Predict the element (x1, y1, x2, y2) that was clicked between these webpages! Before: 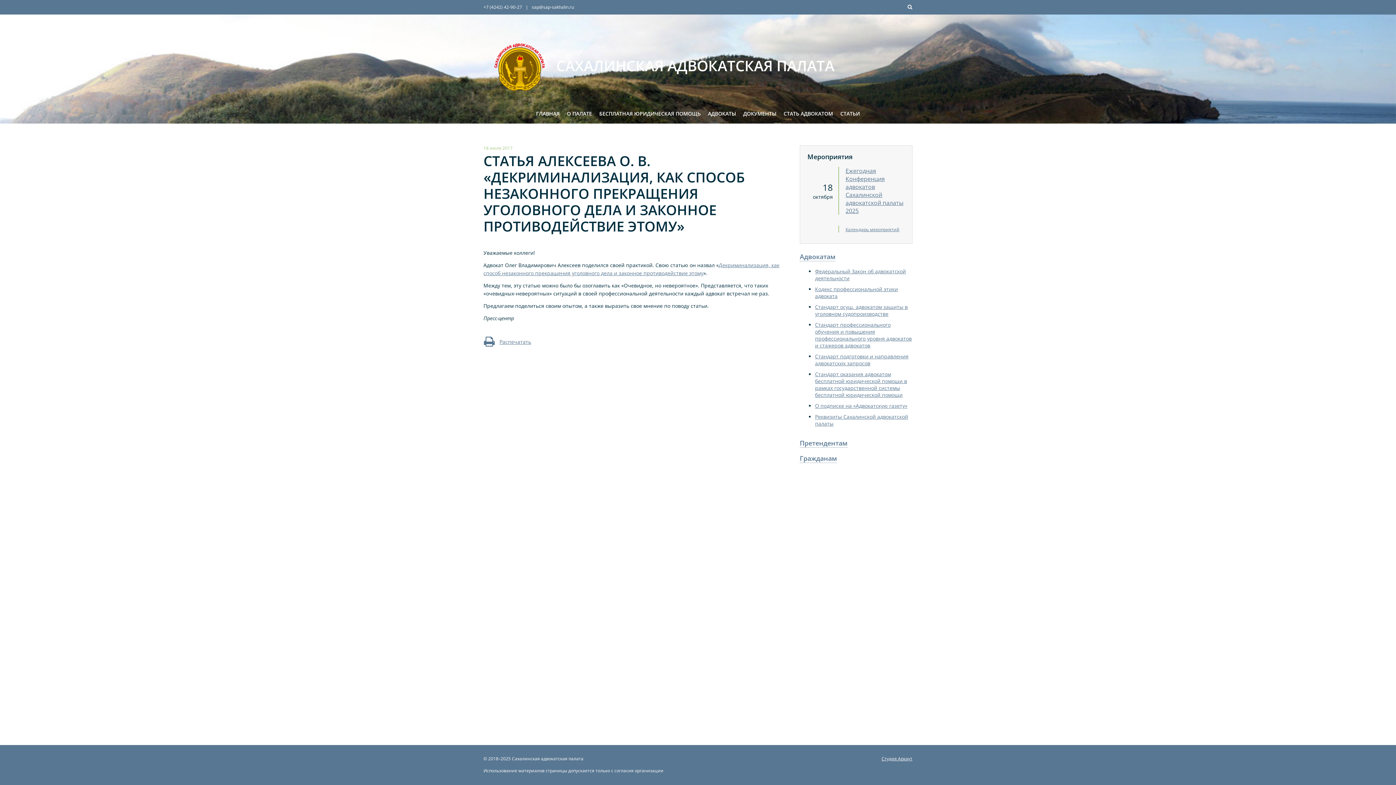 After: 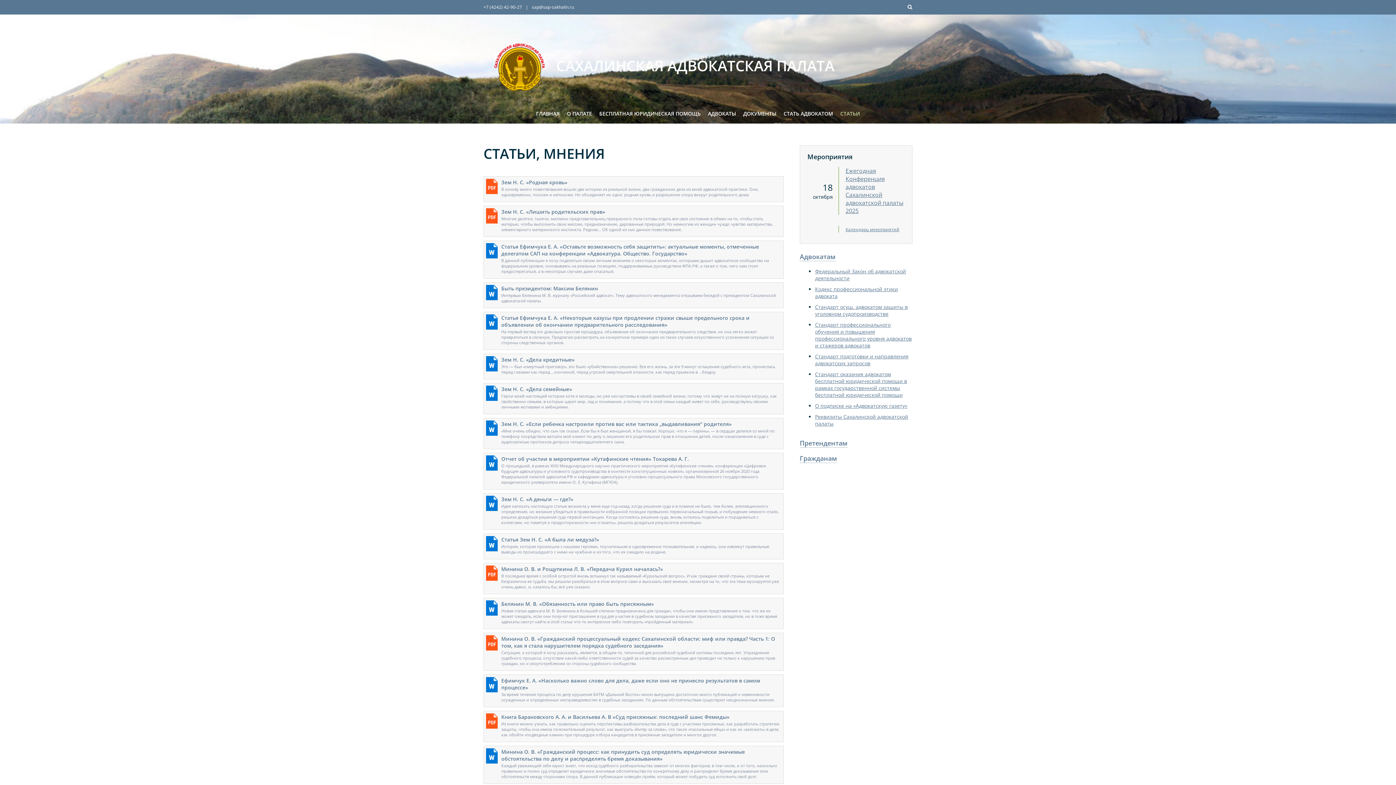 Action: label: СТАТЬИ bbox: (837, 104, 860, 123)